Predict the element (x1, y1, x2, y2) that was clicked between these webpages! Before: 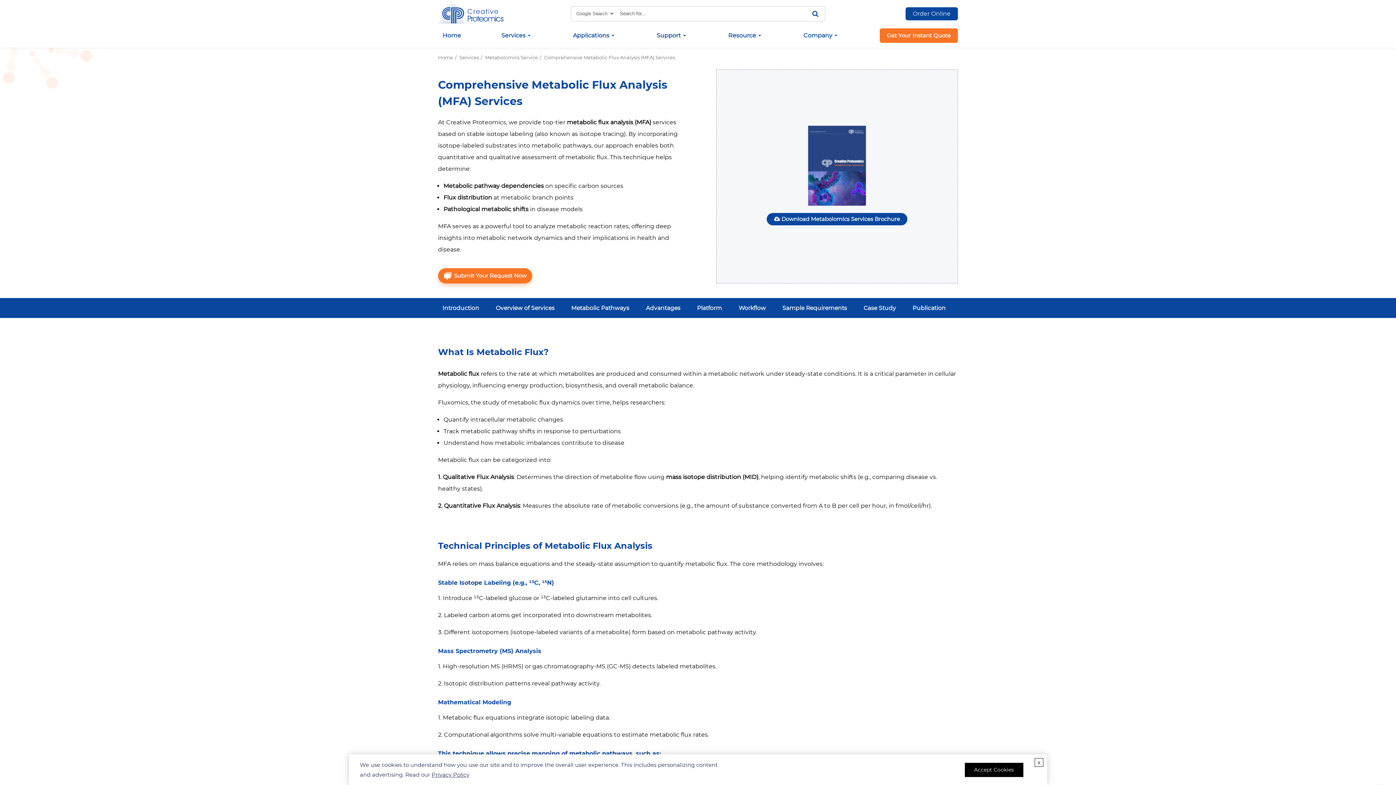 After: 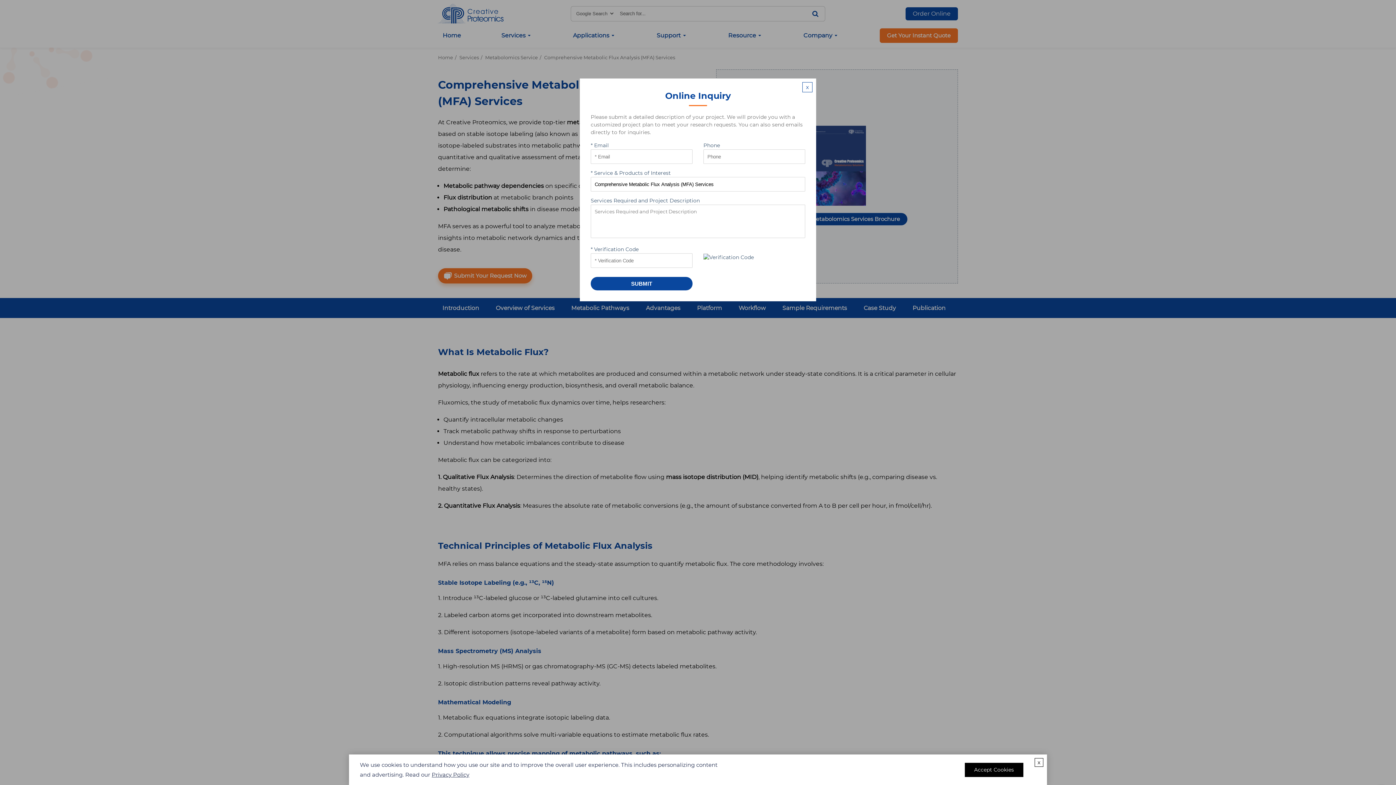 Action: bbox: (438, 268, 532, 283) label: Submit Your Request Now